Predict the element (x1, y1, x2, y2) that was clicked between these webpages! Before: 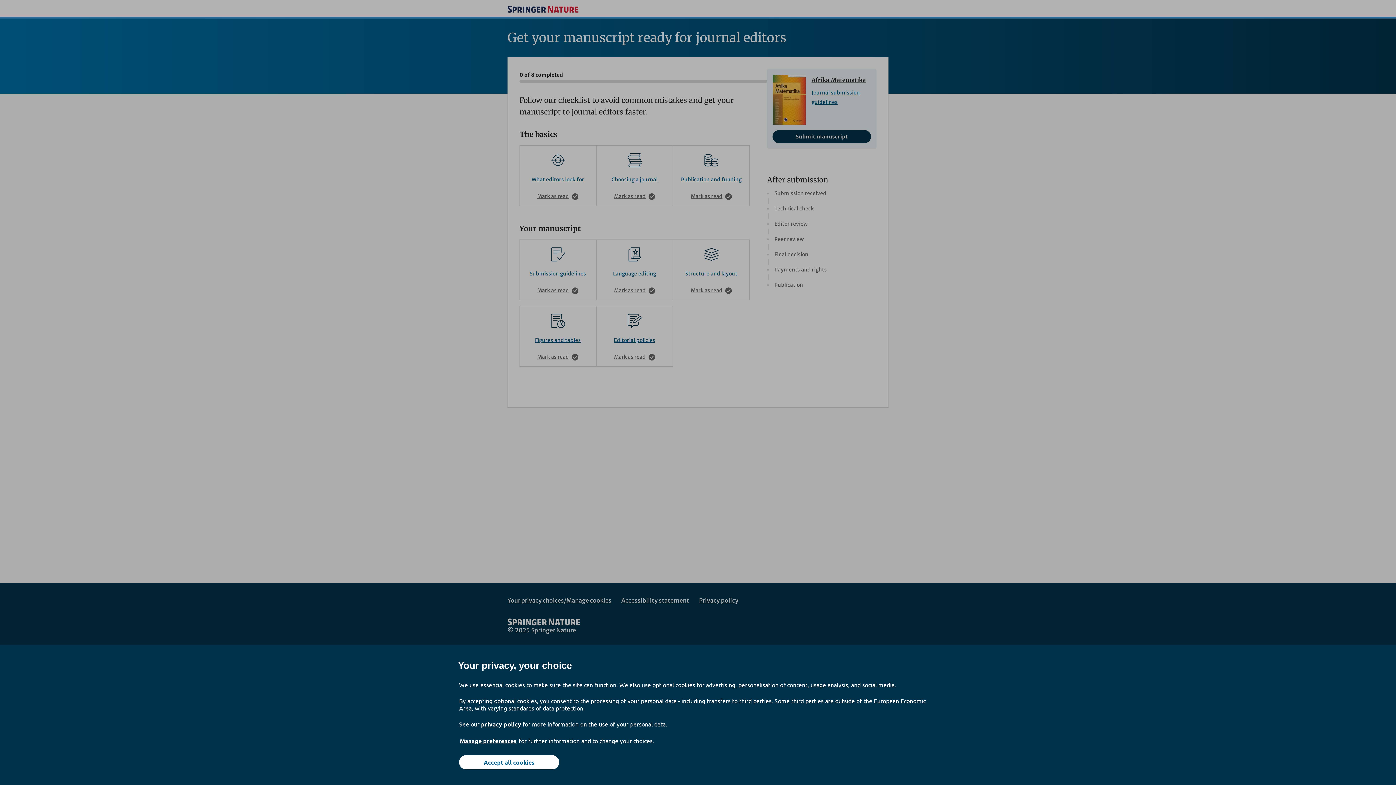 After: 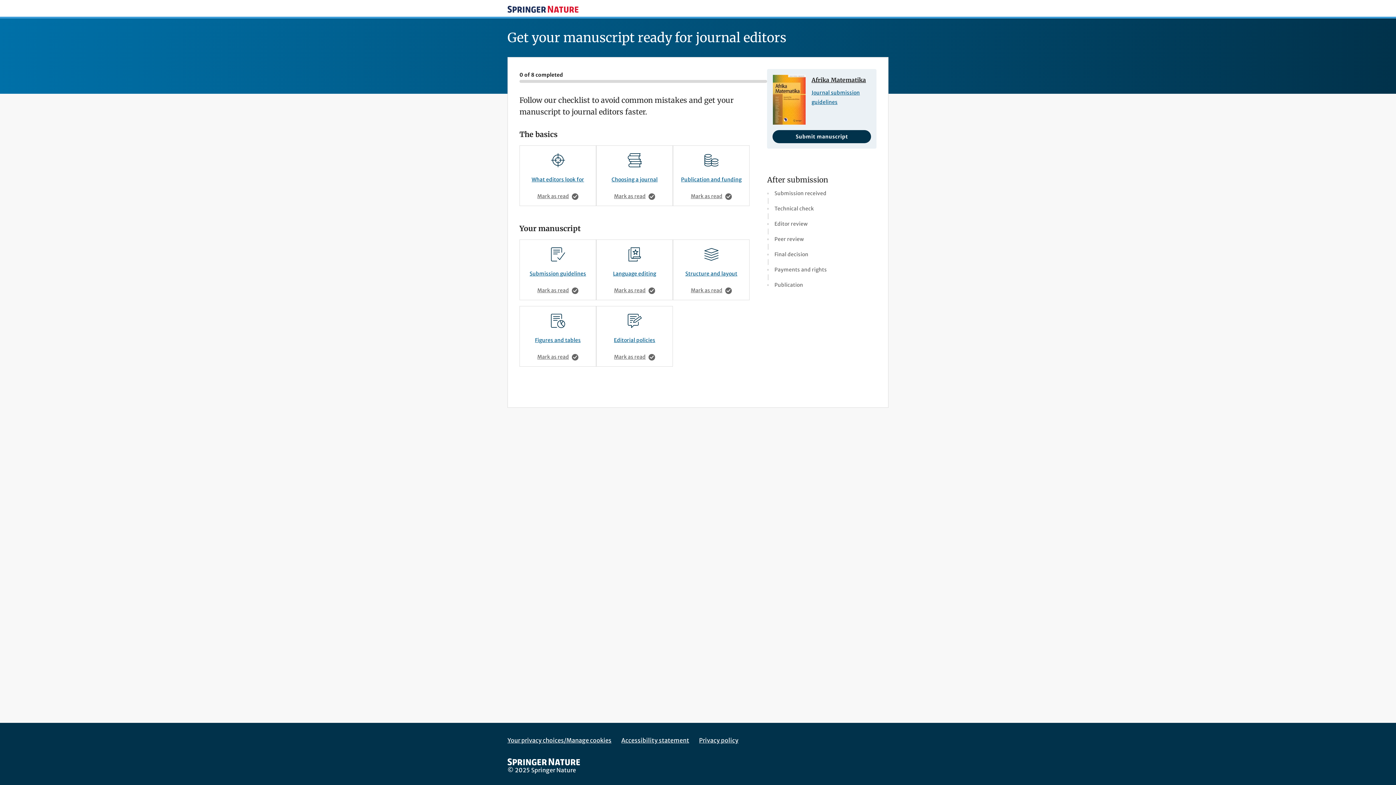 Action: label: Accept all cookies bbox: (459, 755, 559, 769)